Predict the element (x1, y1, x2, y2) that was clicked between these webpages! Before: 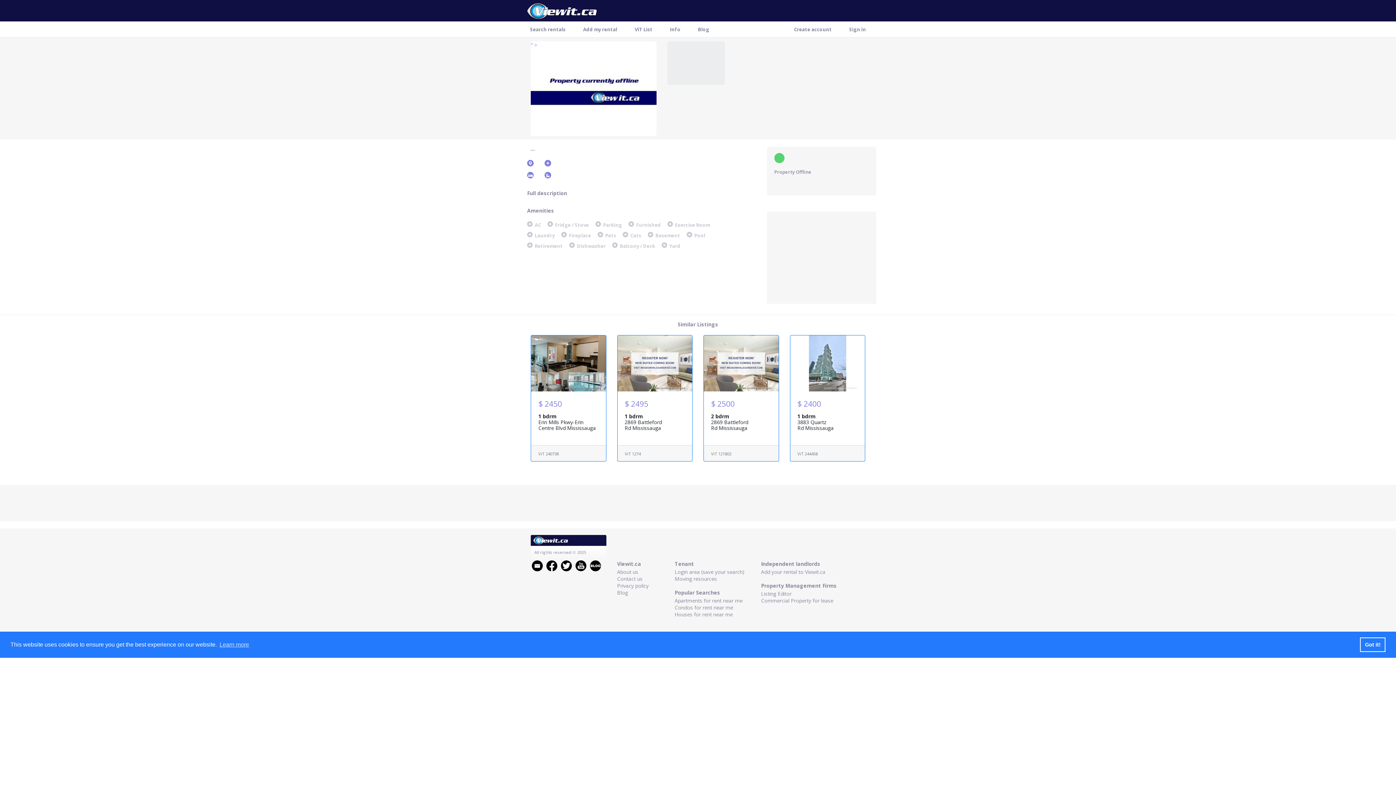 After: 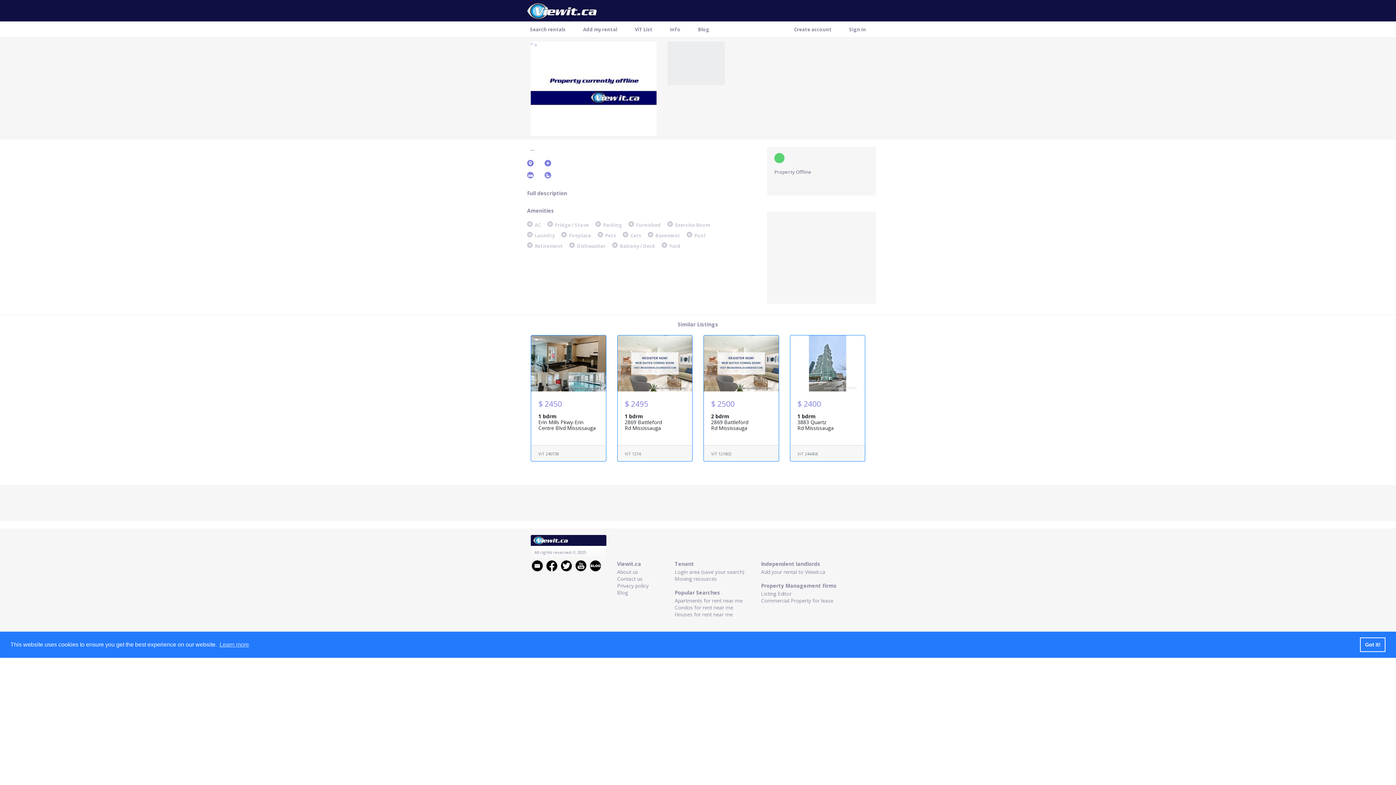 Action: label:   bbox: (560, 562, 574, 569)